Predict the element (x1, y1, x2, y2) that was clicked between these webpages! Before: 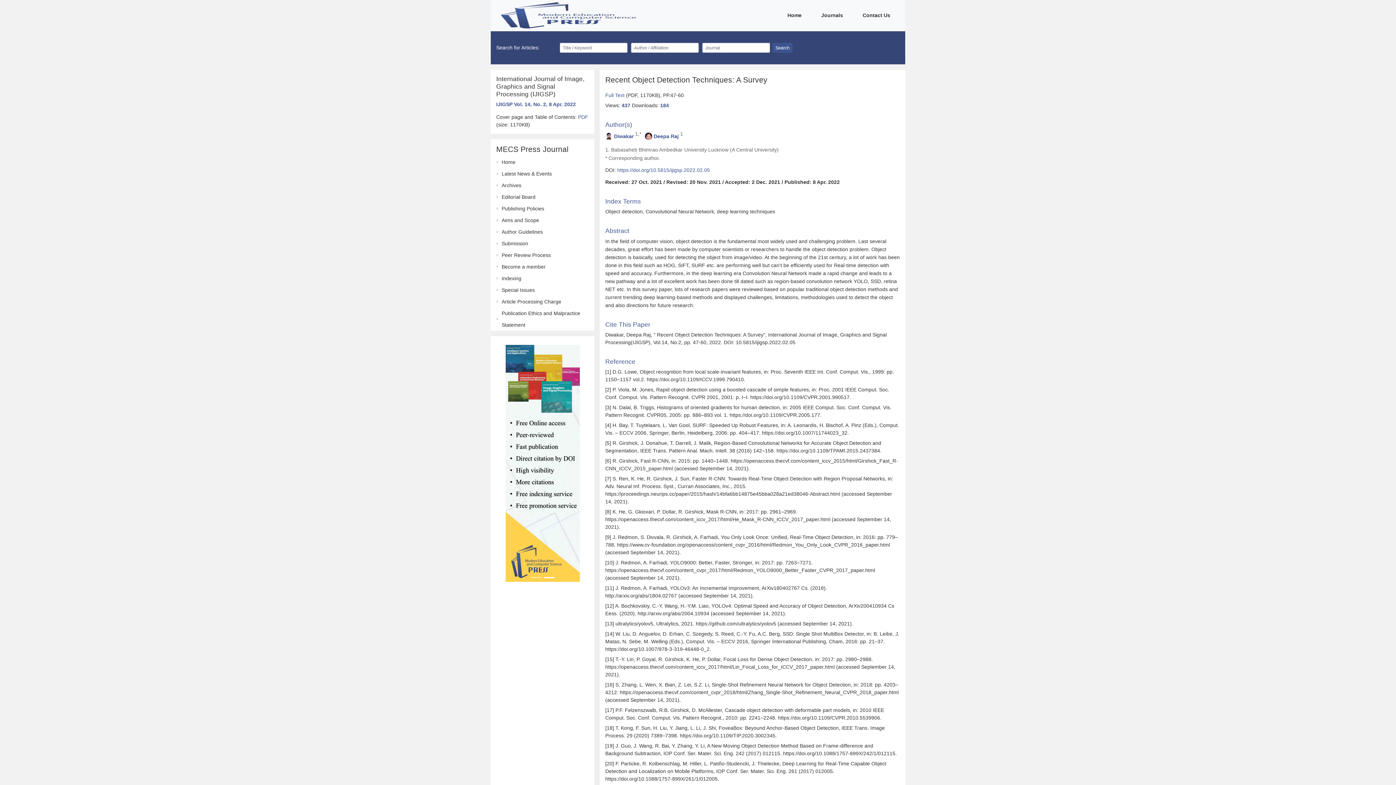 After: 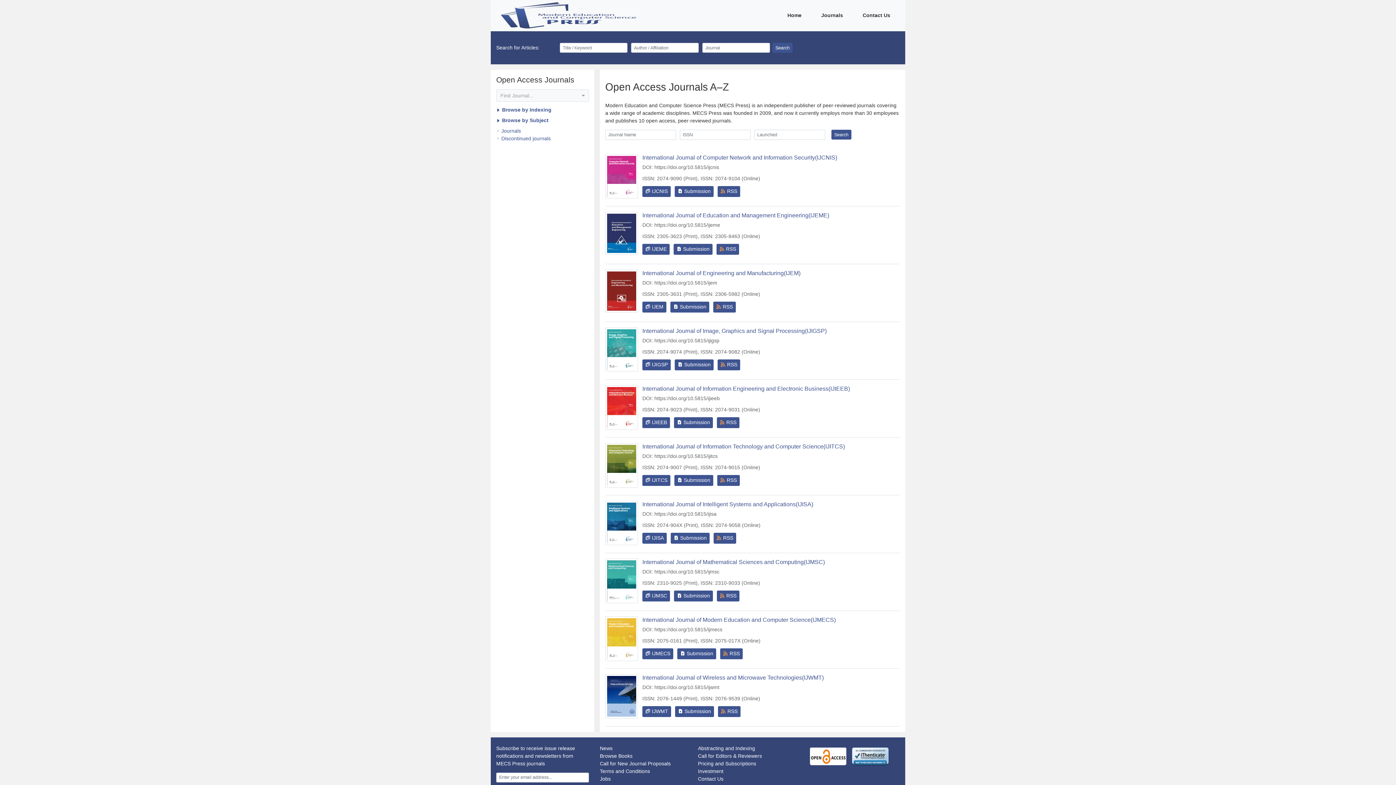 Action: label: Journals
(current) bbox: (818, 9, 845, 21)